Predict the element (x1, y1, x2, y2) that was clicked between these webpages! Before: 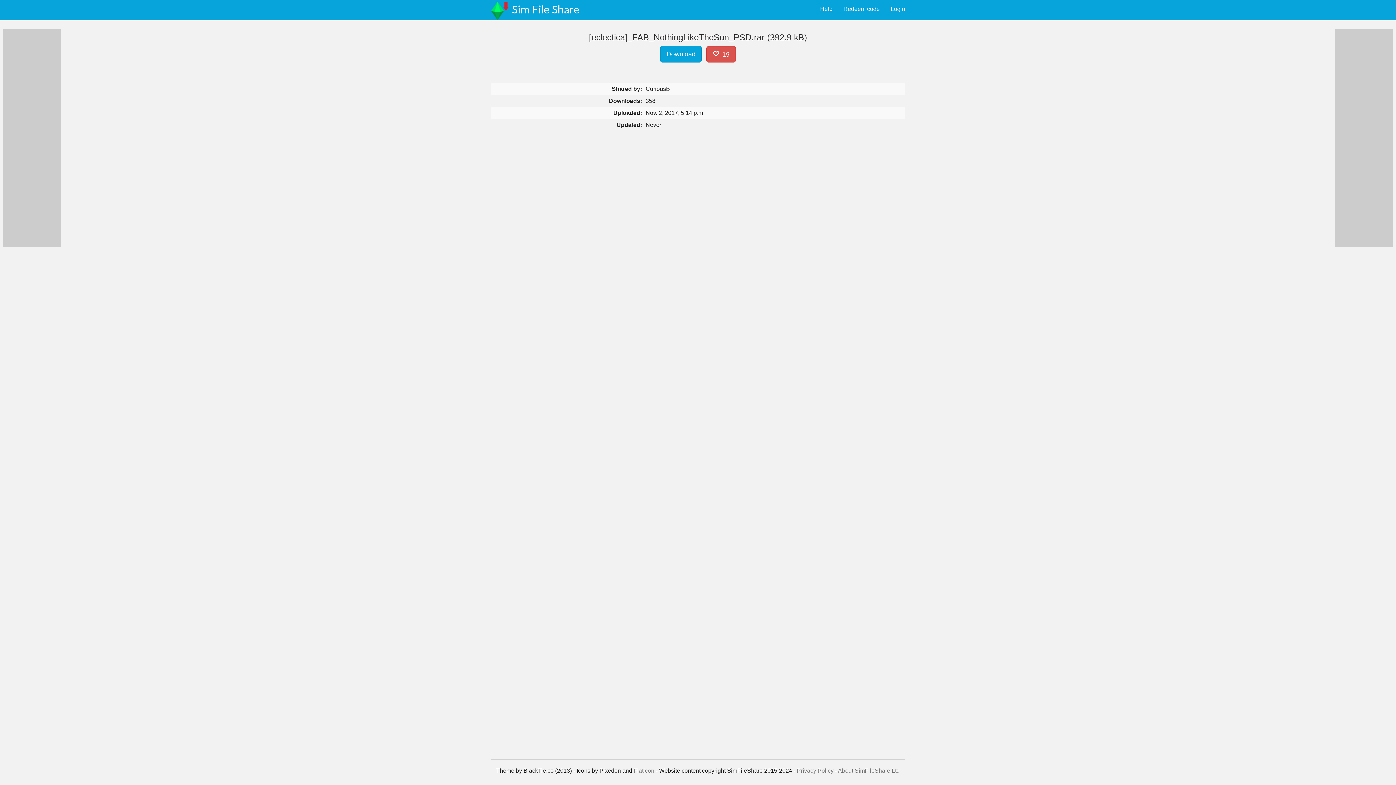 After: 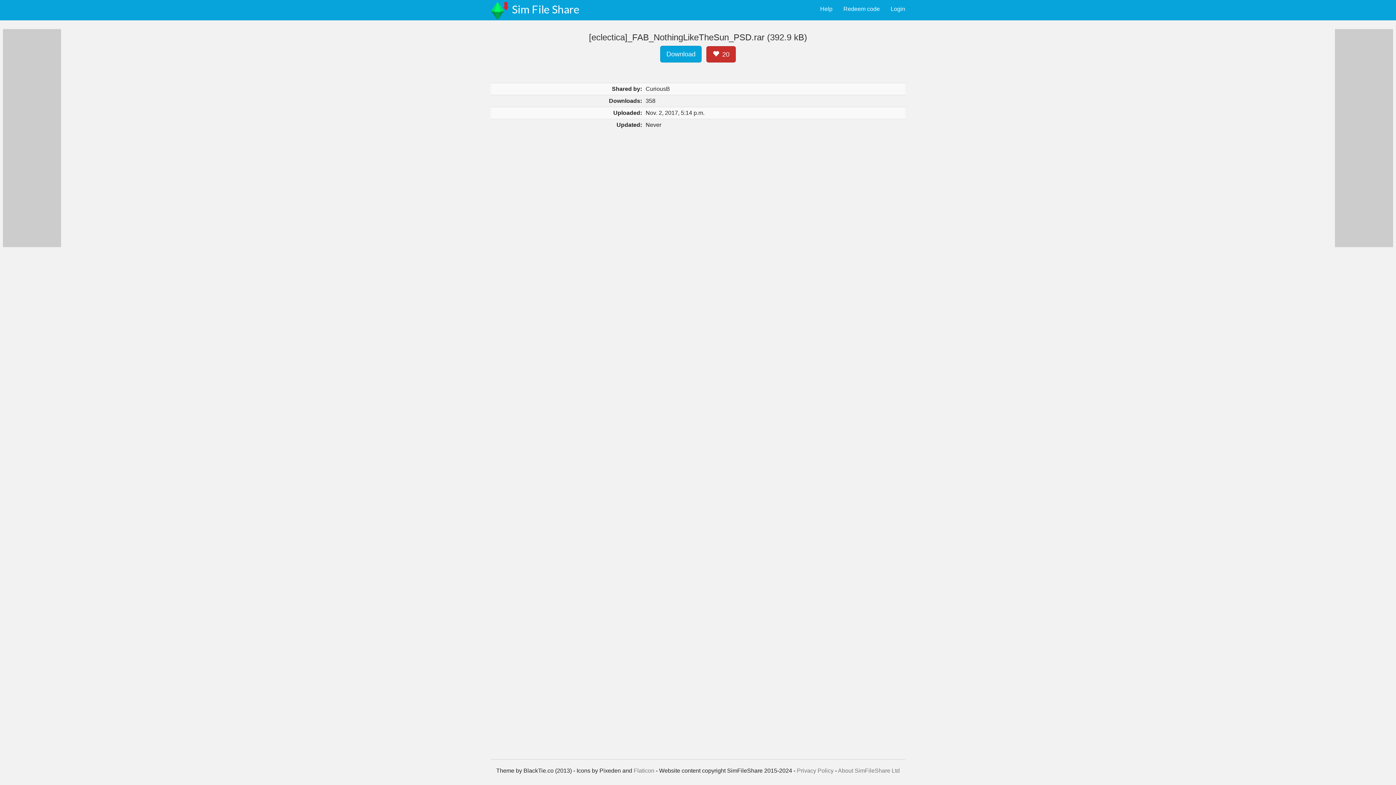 Action: label:  19 bbox: (706, 46, 735, 62)